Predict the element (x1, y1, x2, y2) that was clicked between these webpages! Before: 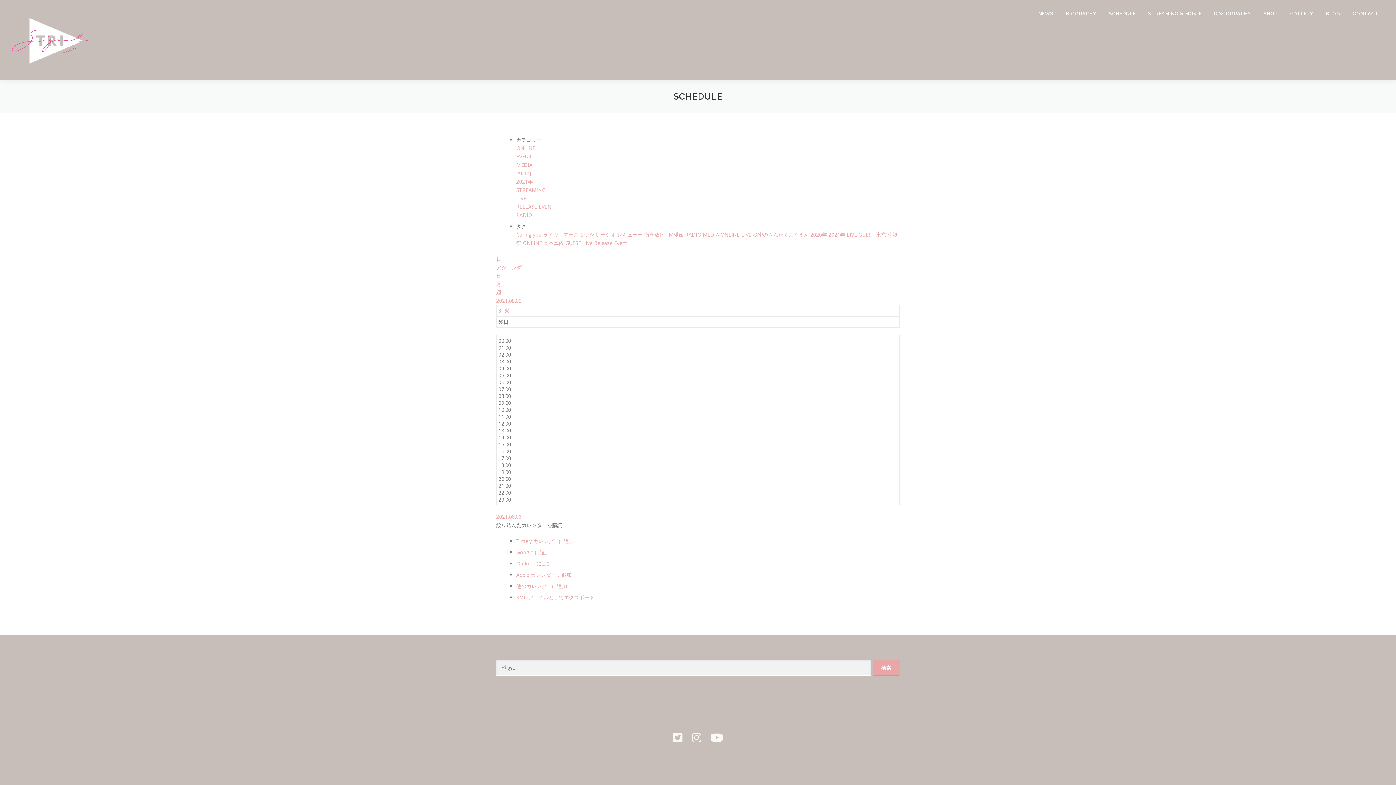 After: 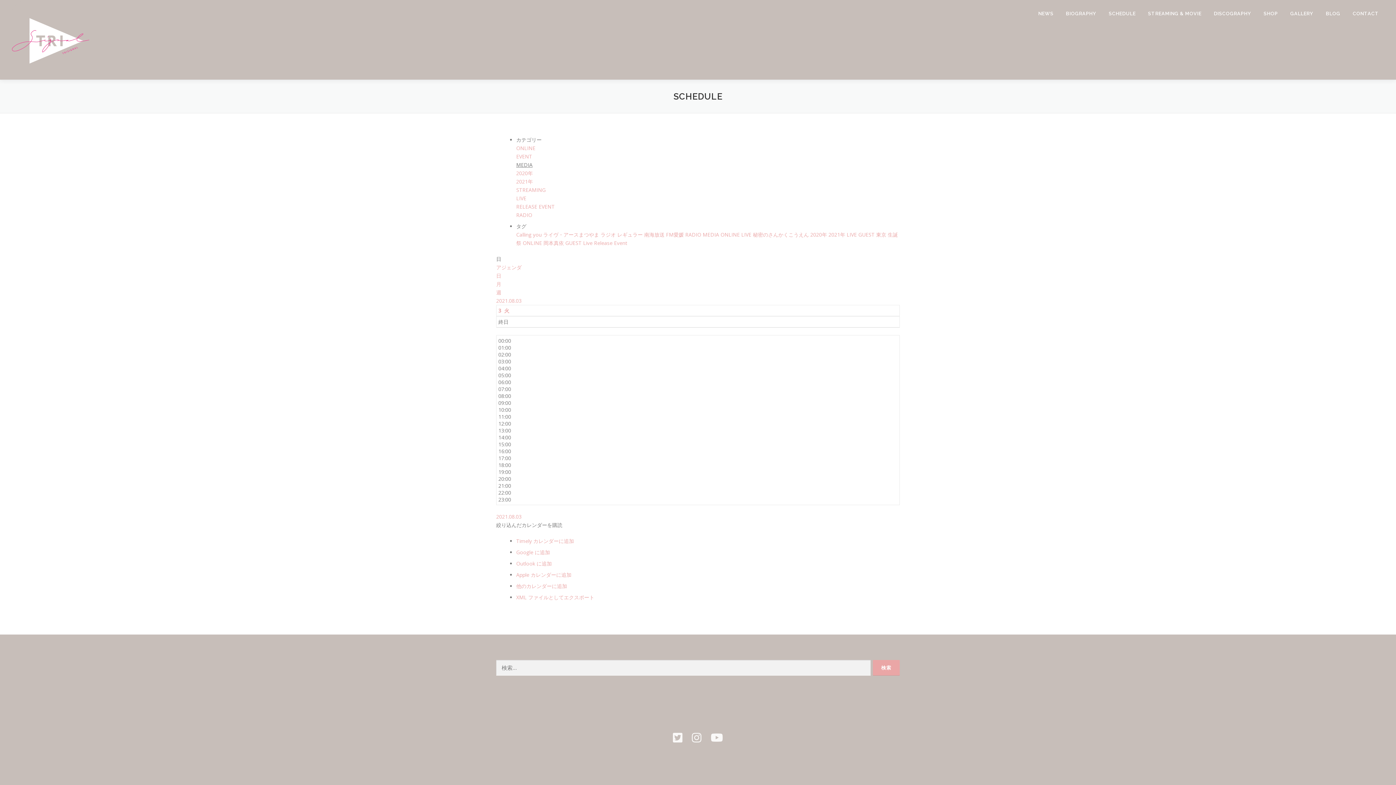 Action: label: MEDIA bbox: (516, 161, 532, 168)